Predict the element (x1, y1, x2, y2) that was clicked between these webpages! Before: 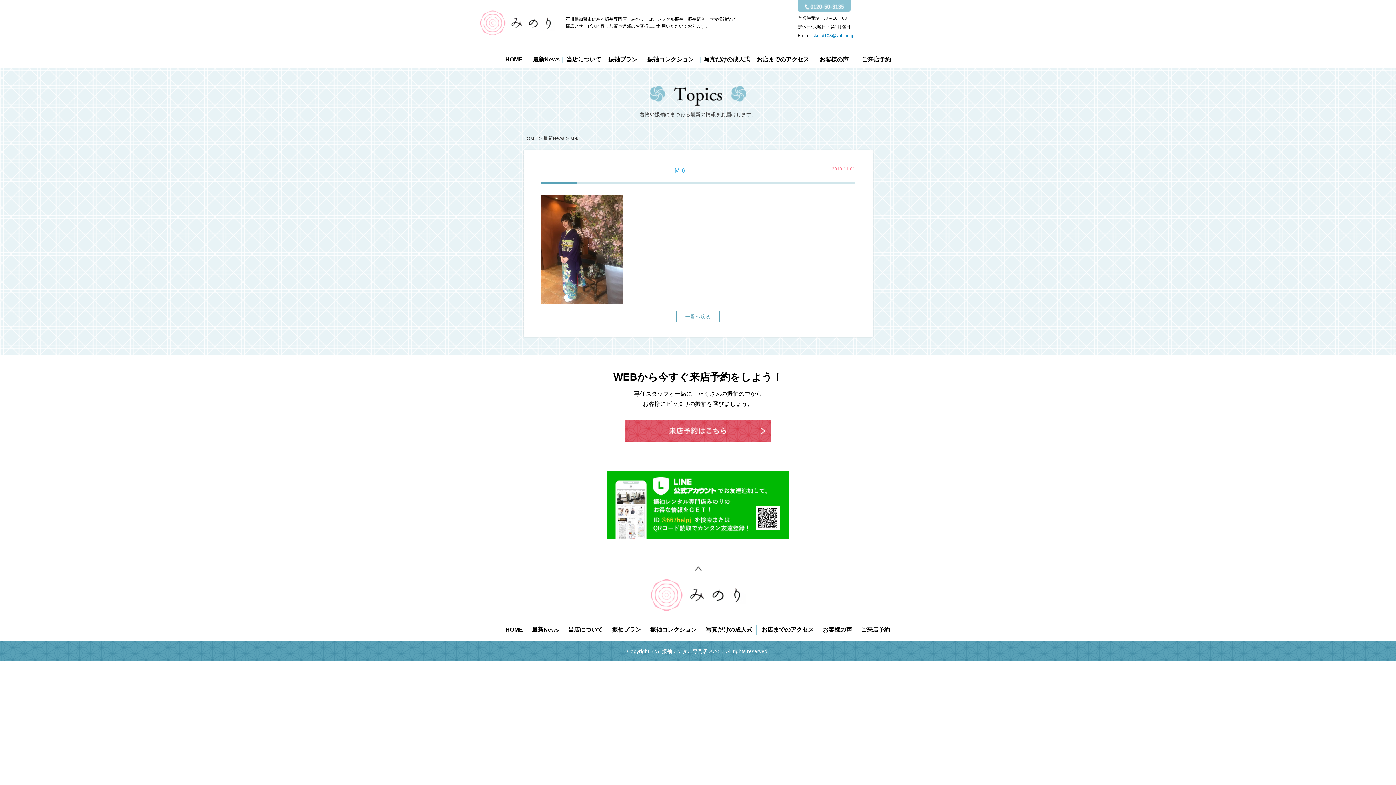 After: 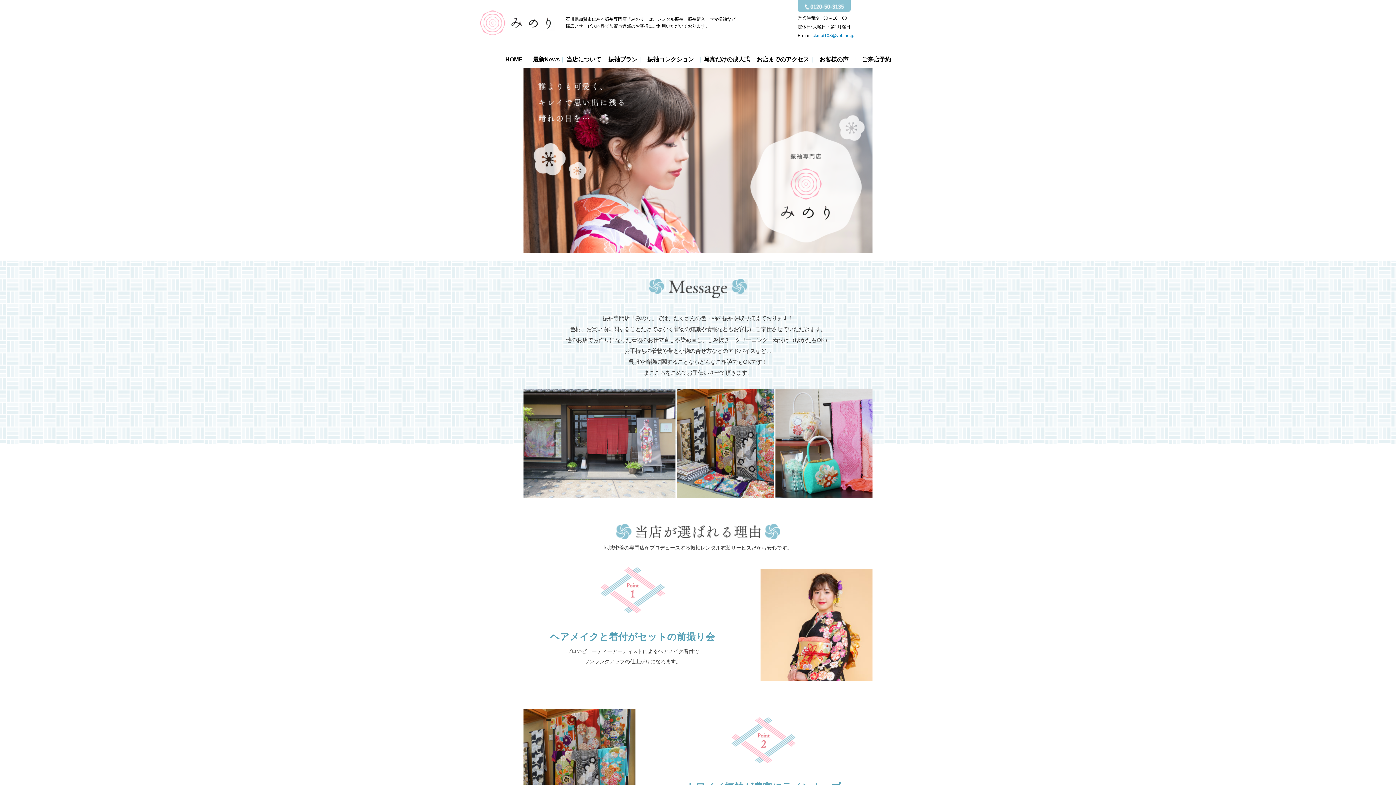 Action: label: 当店について bbox: (564, 625, 607, 634)